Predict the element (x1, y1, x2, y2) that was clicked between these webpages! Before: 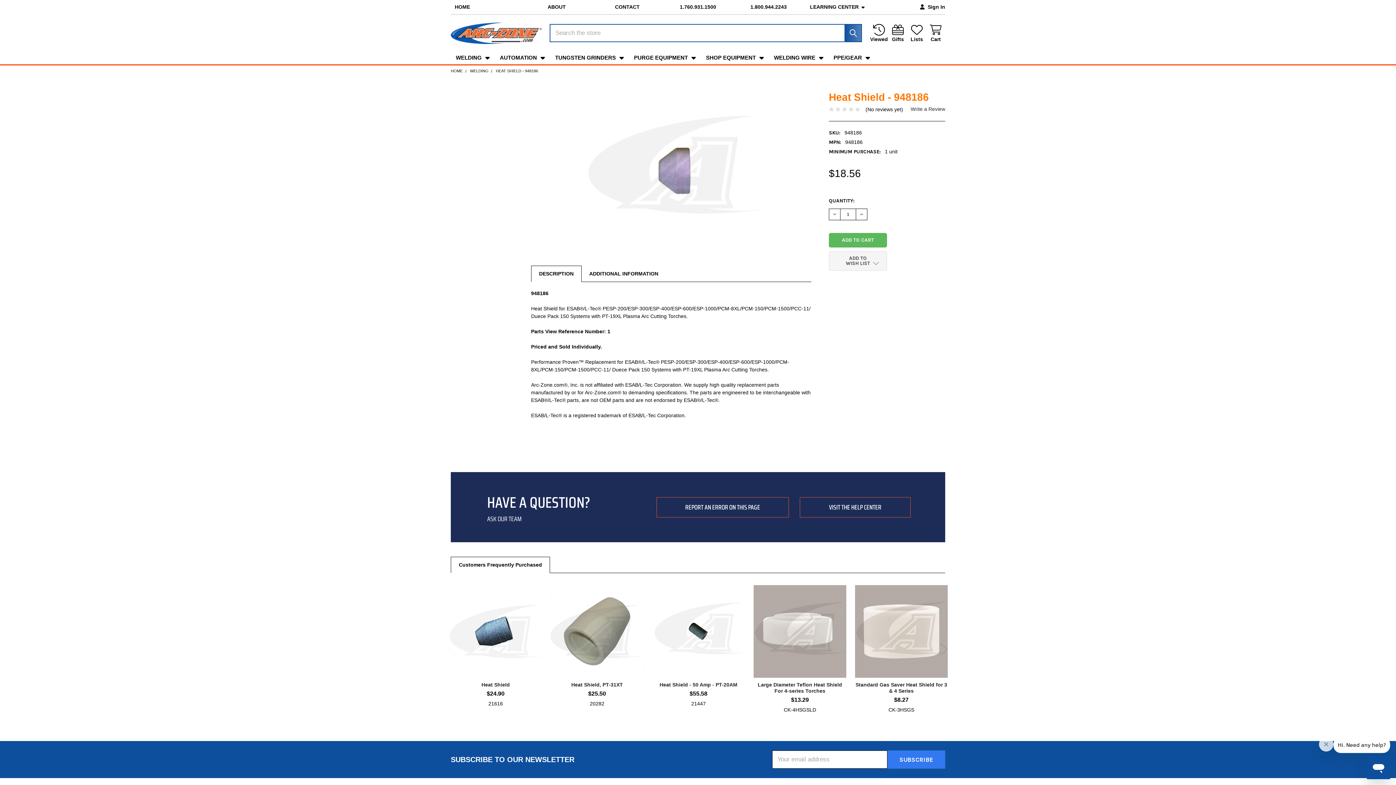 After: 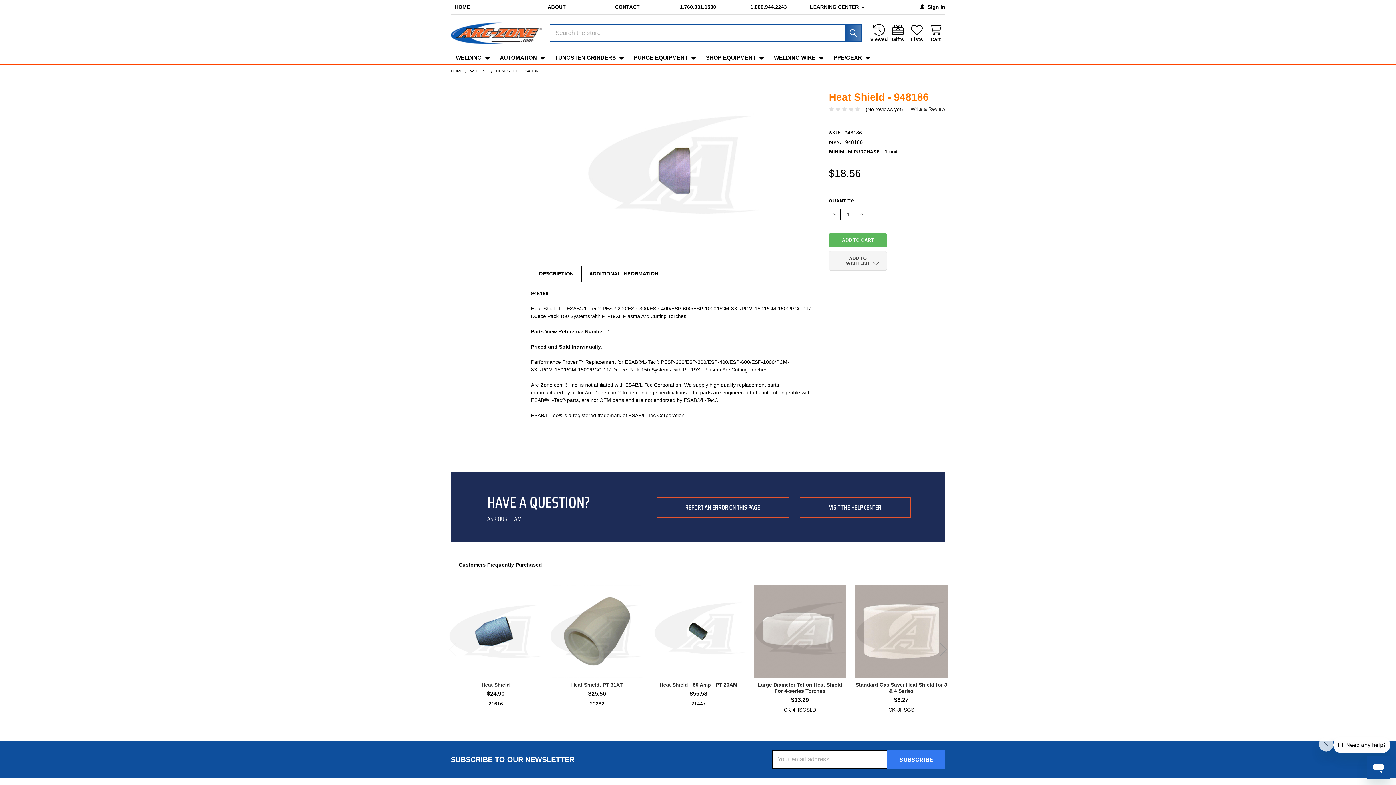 Action: label: DESCRIPTION bbox: (531, 266, 581, 281)